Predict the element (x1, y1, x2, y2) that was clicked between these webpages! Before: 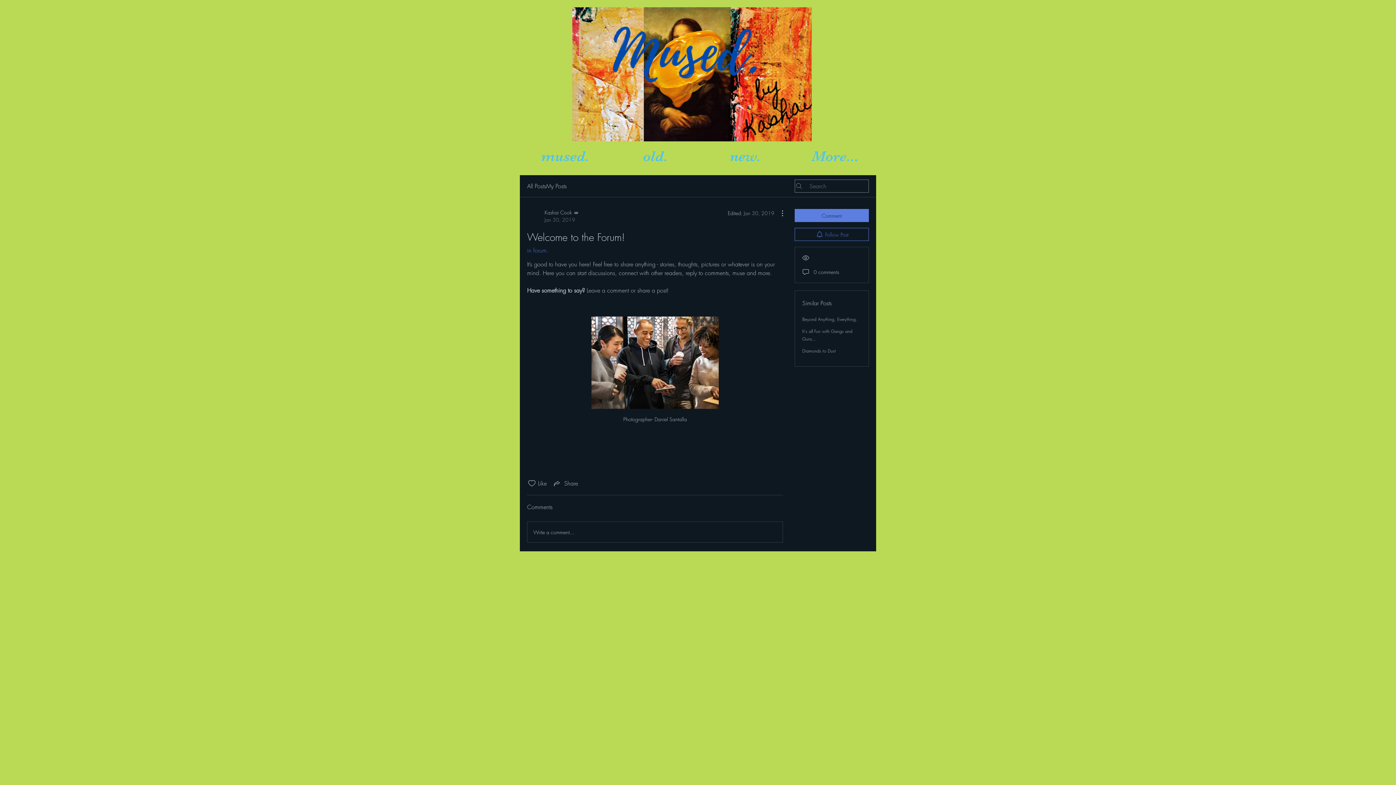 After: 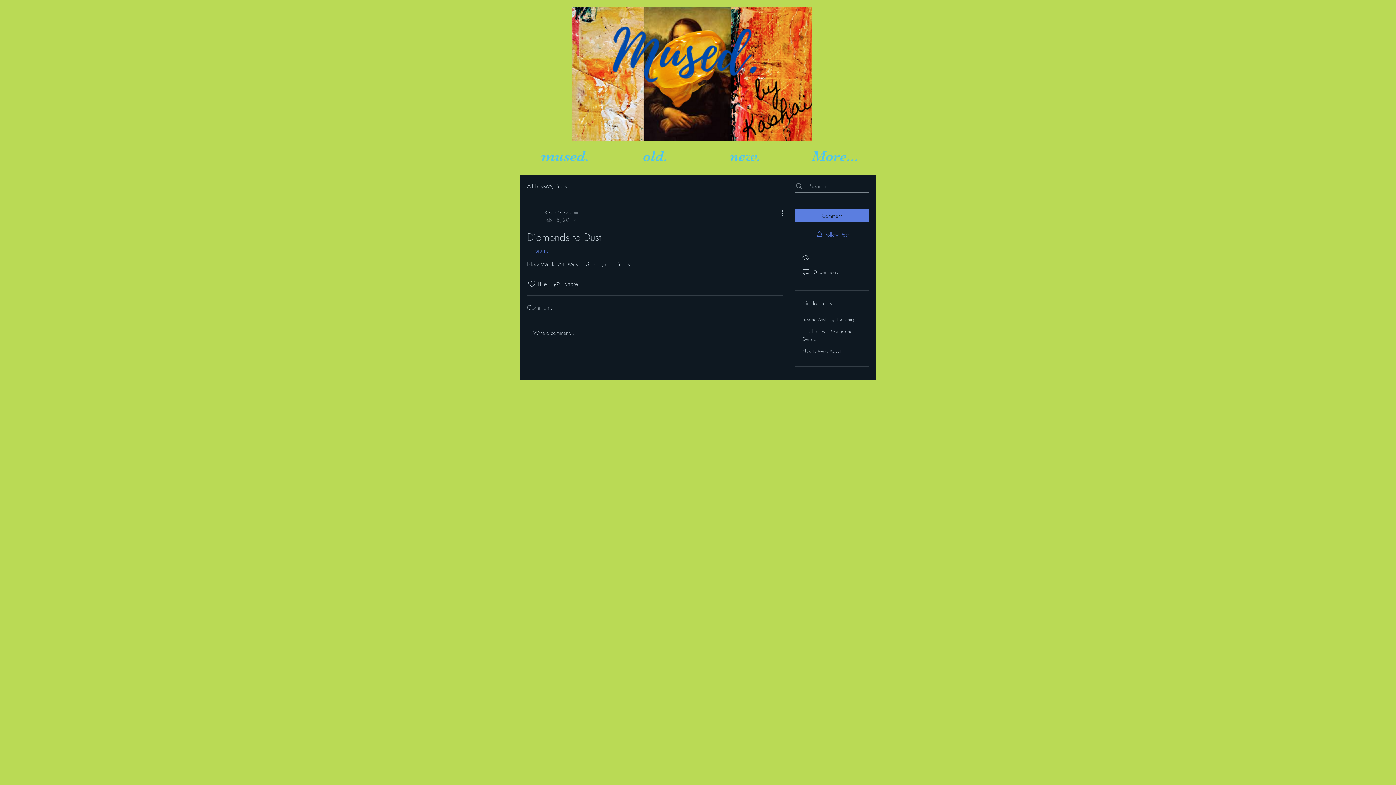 Action: label: Diamonds to Dust bbox: (802, 348, 836, 354)